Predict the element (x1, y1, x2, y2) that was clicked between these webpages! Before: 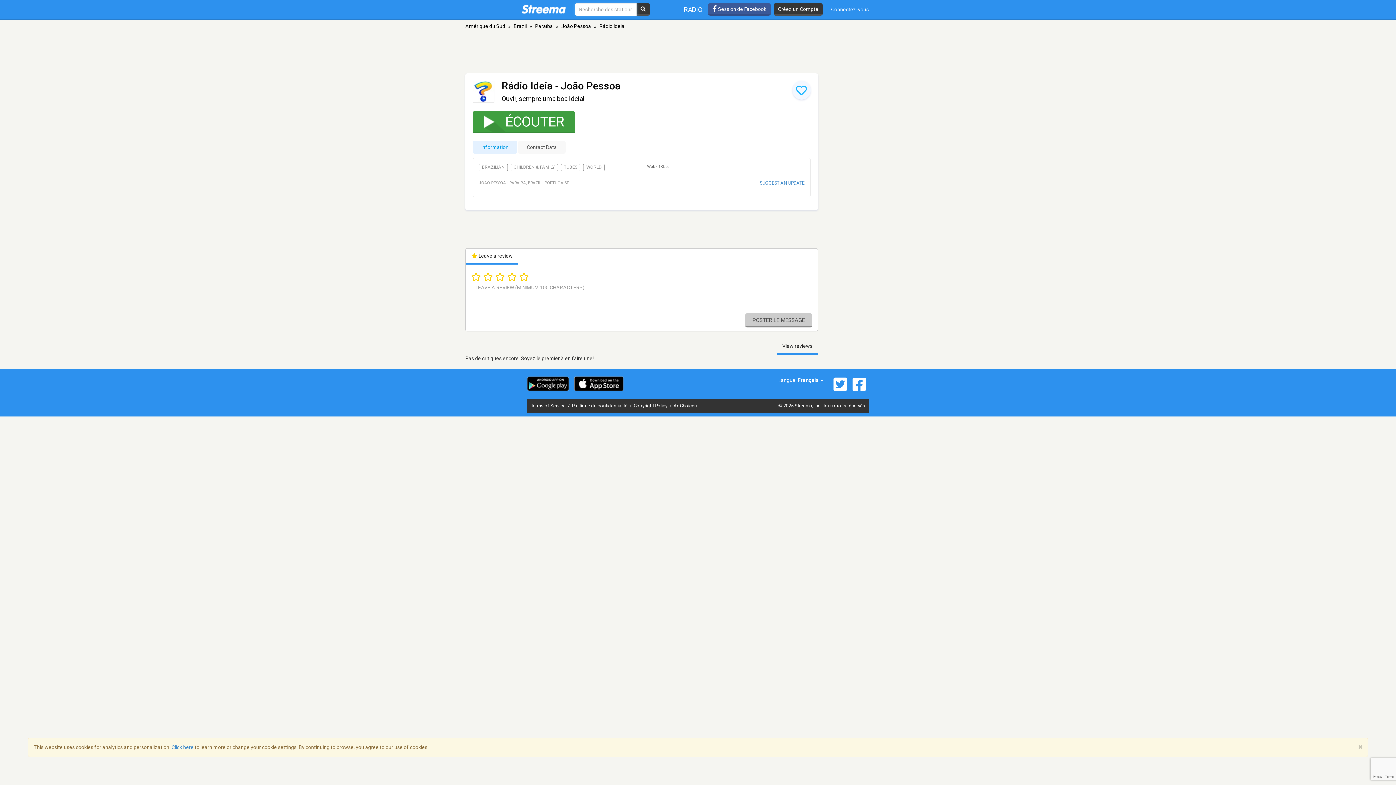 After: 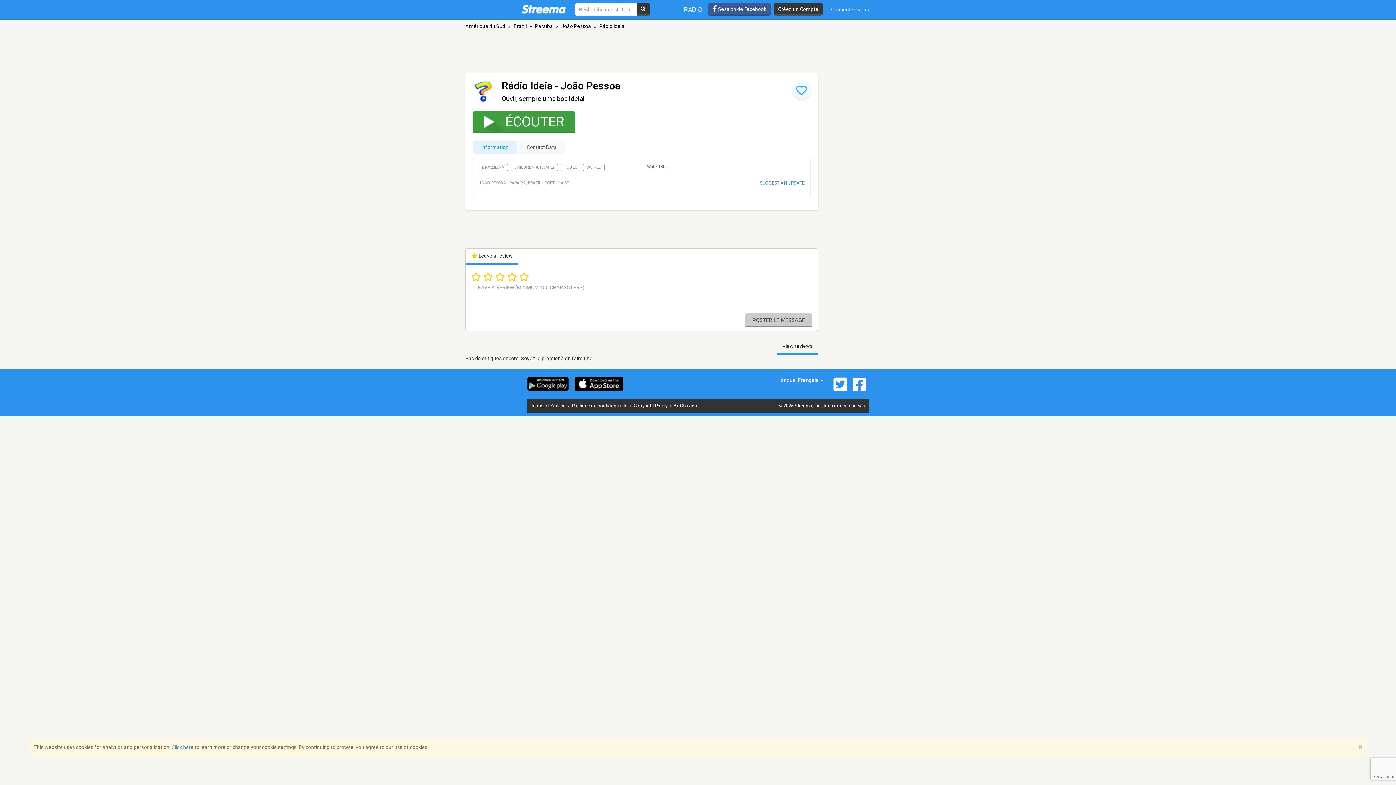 Action: bbox: (830, 376, 850, 392)